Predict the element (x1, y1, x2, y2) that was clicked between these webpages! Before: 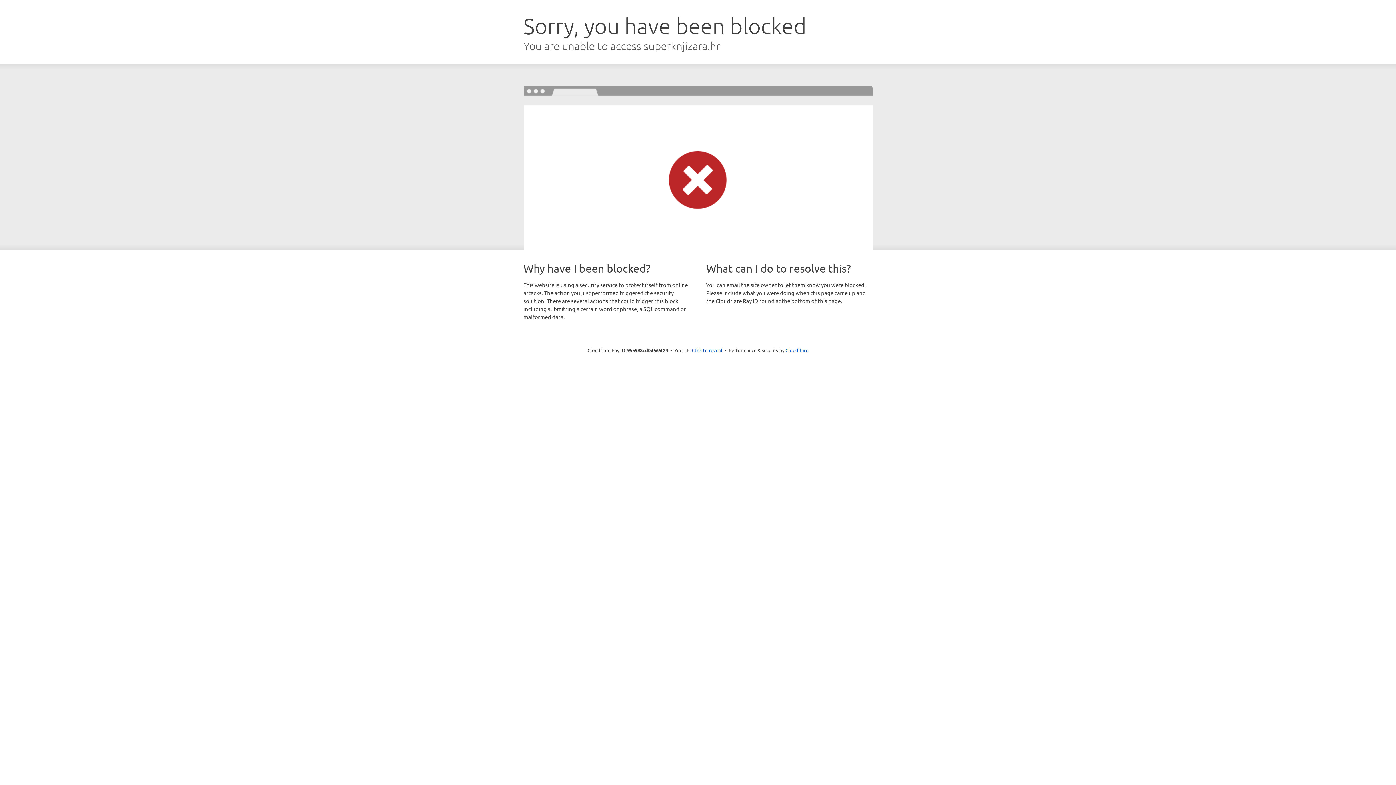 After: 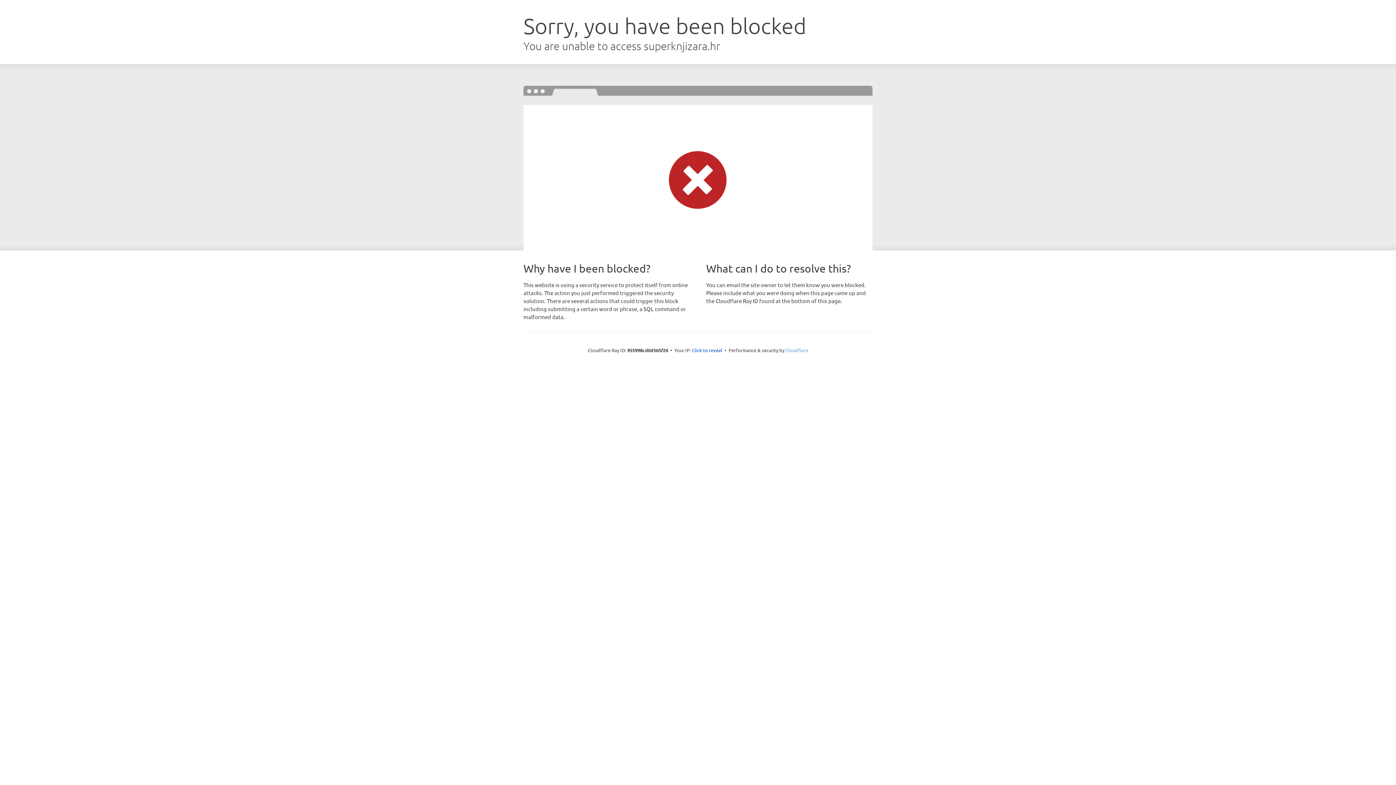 Action: bbox: (785, 347, 808, 353) label: Cloudflare